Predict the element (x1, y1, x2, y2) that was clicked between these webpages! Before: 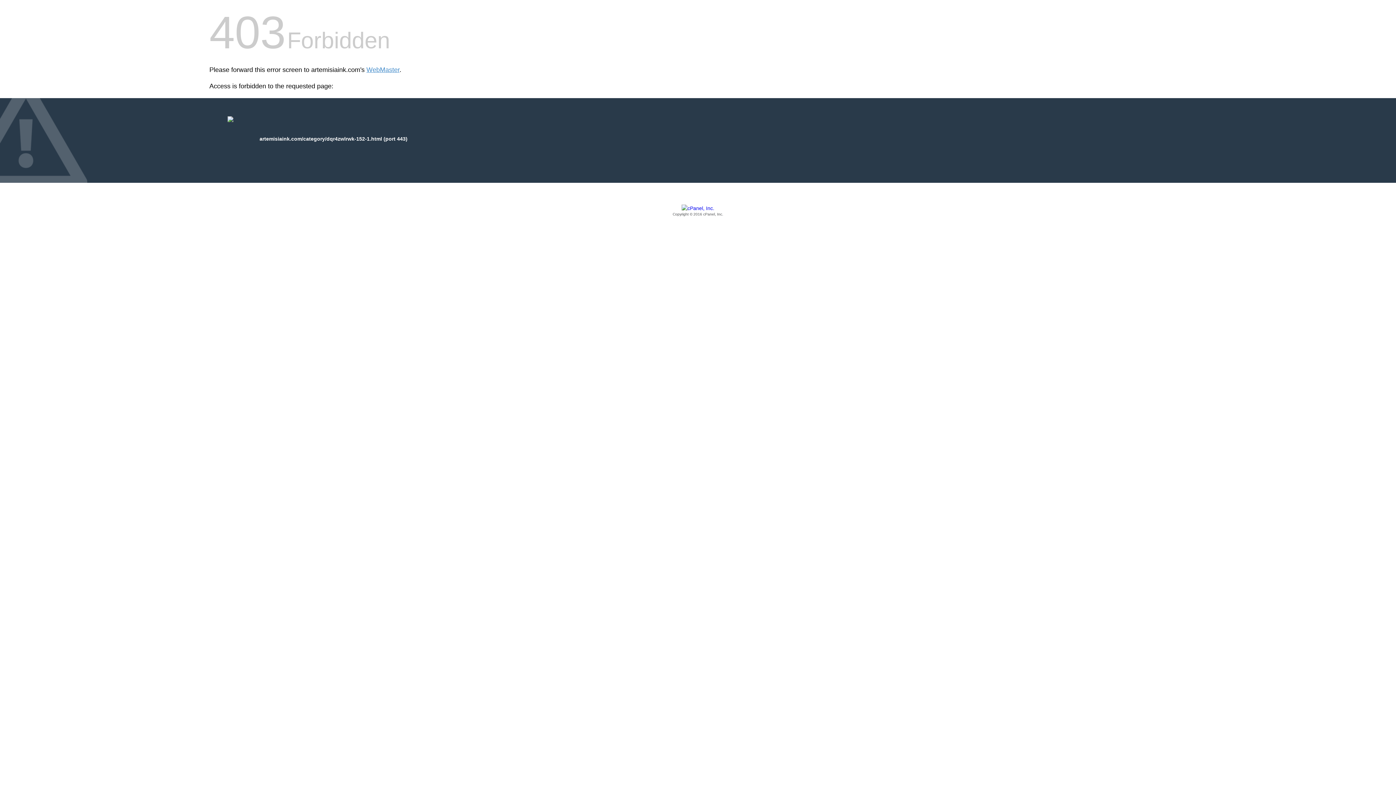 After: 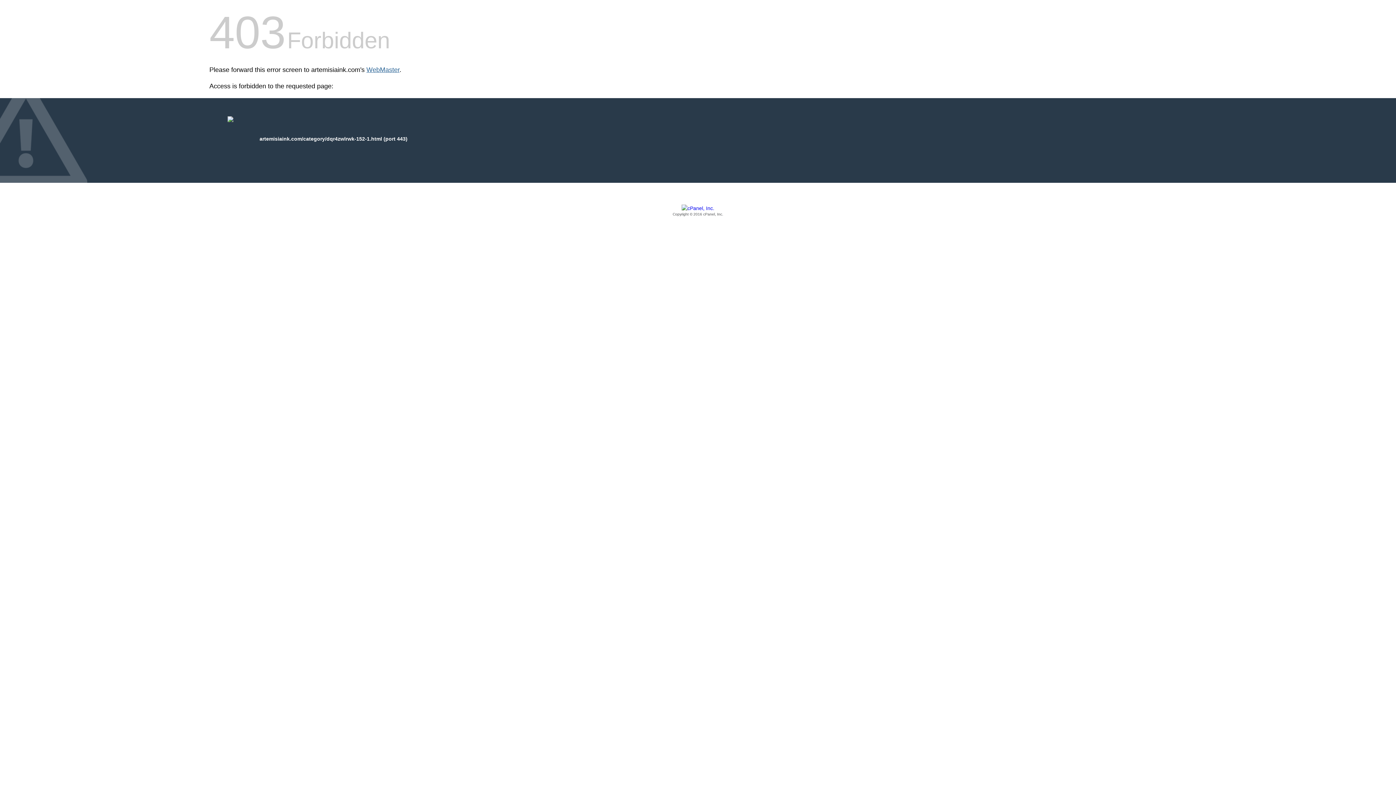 Action: label: WebMaster bbox: (366, 66, 399, 73)